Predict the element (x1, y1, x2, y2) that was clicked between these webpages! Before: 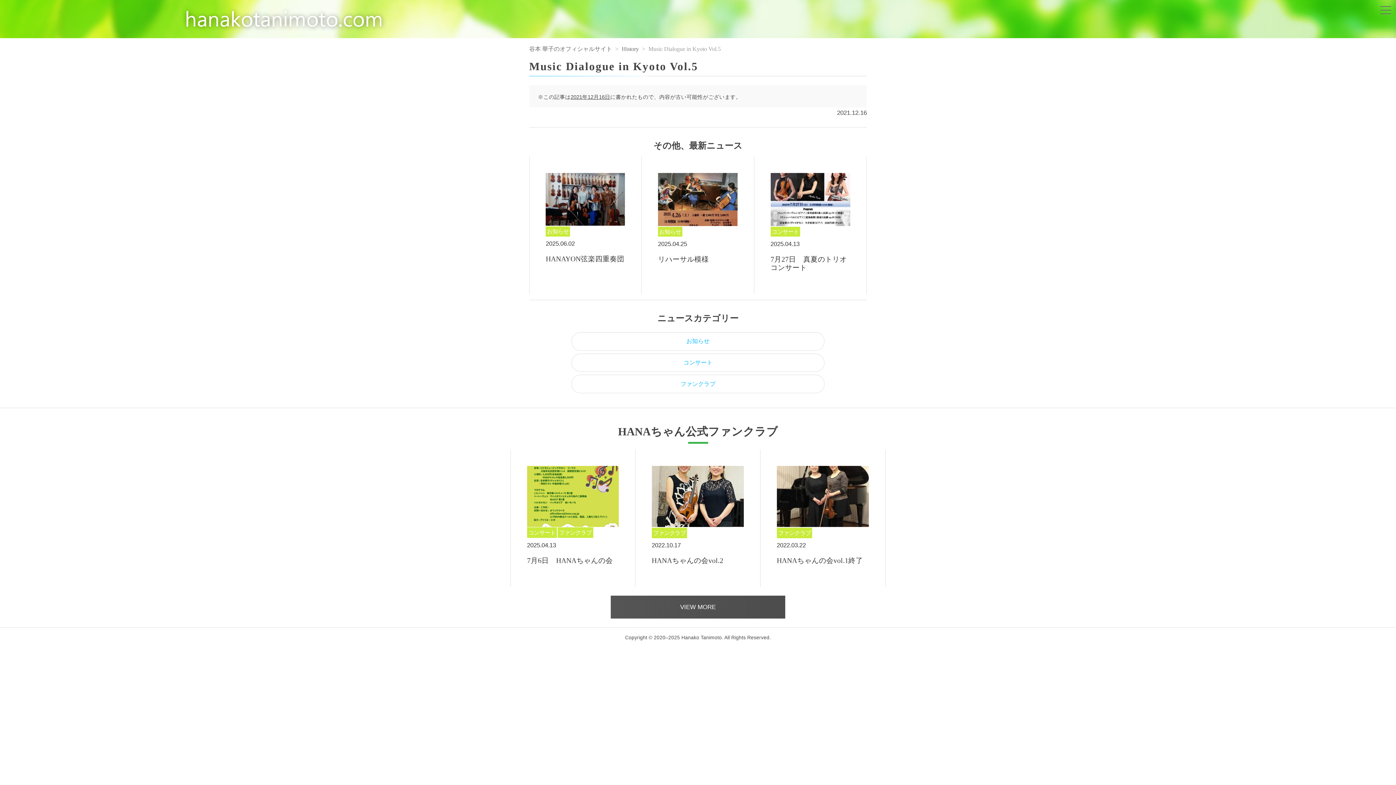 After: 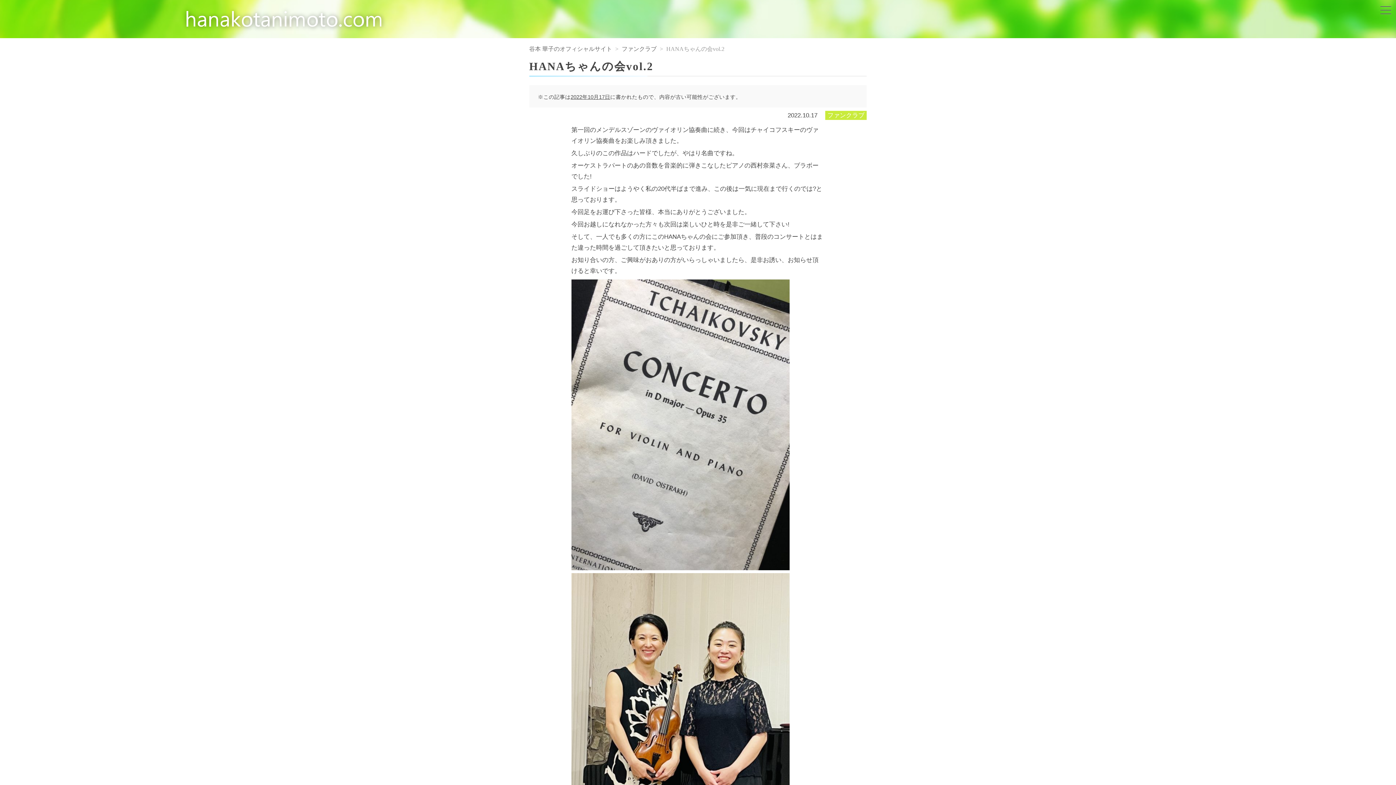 Action: bbox: (635, 449, 760, 587) label: ファンクラブ

2022.10.17

HANAちゃんの会vol.2